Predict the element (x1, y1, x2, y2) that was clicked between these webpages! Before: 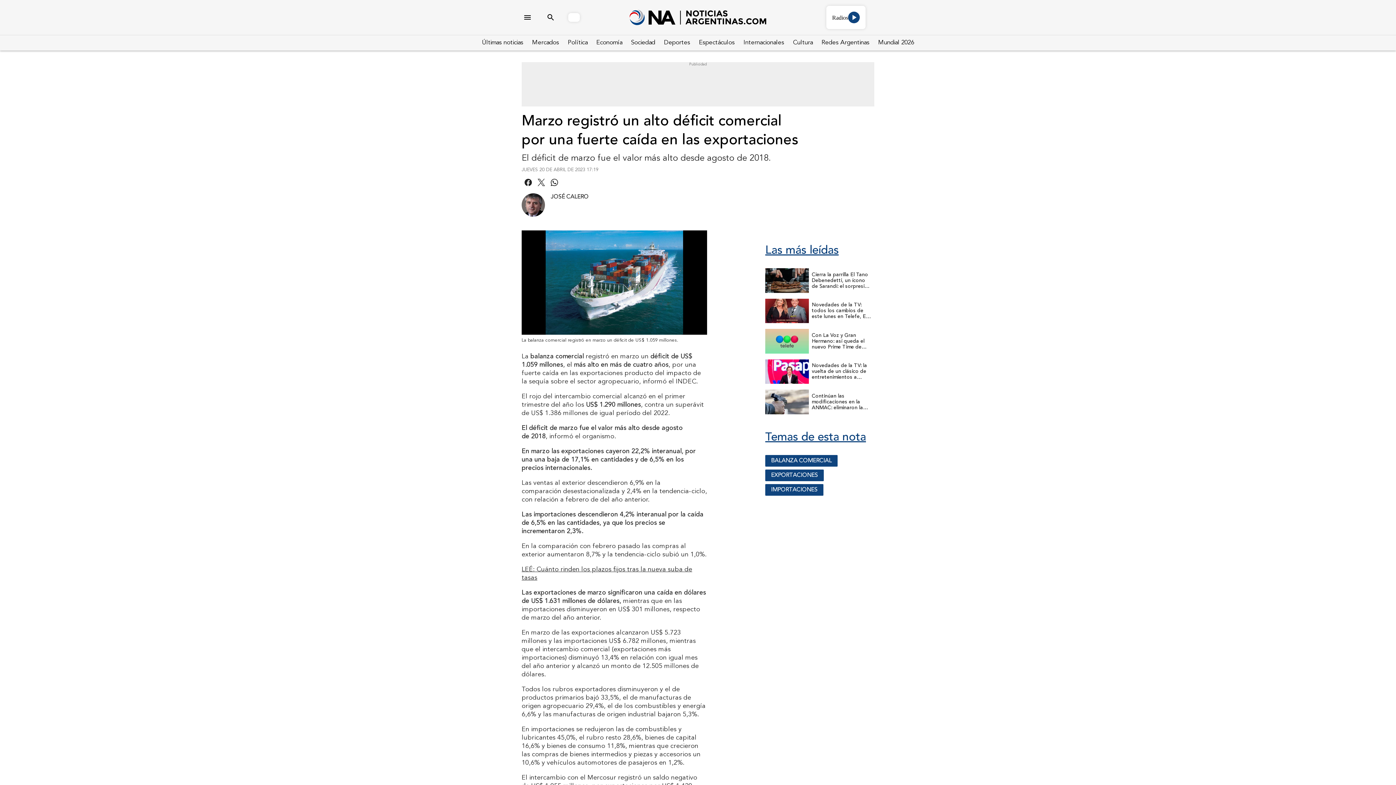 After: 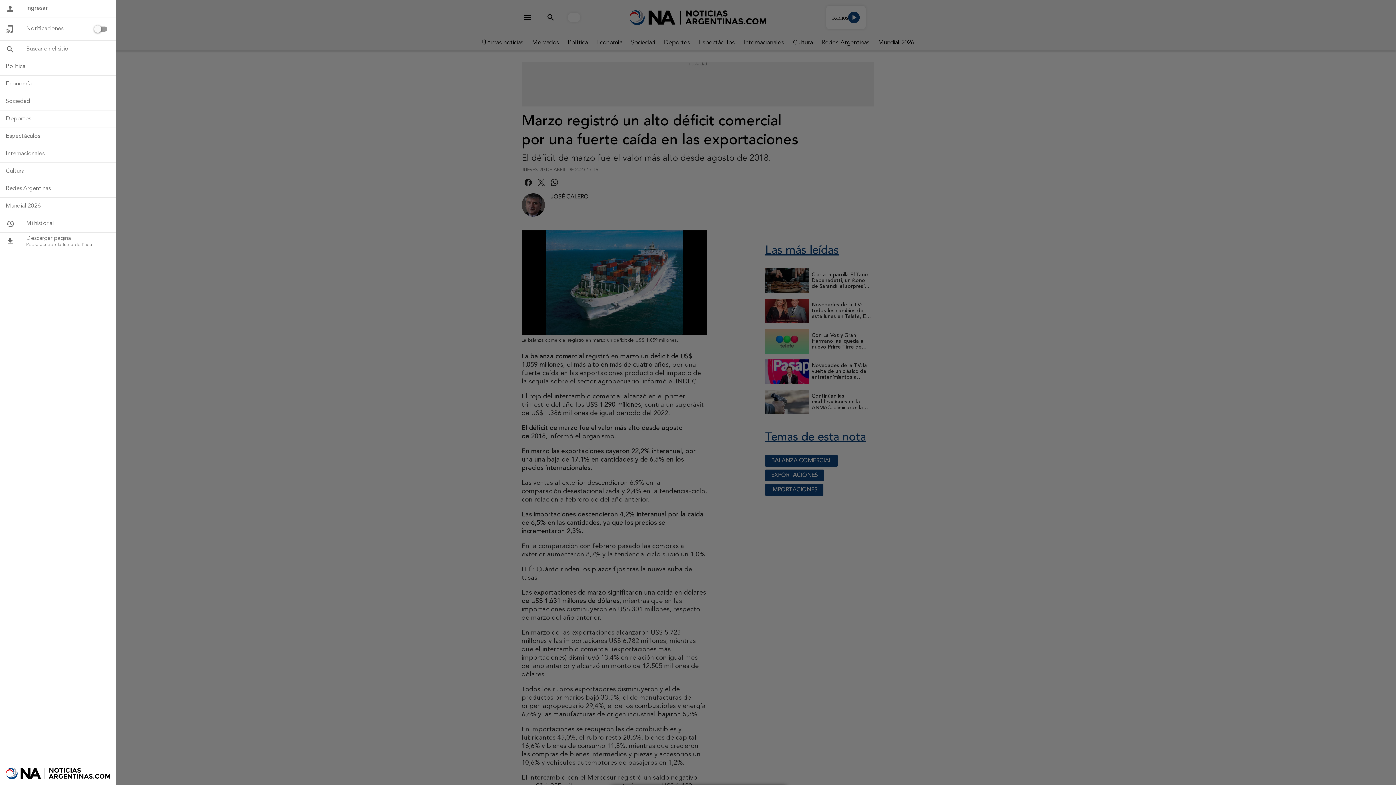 Action: label: Menú bbox: (520, 10, 534, 24)